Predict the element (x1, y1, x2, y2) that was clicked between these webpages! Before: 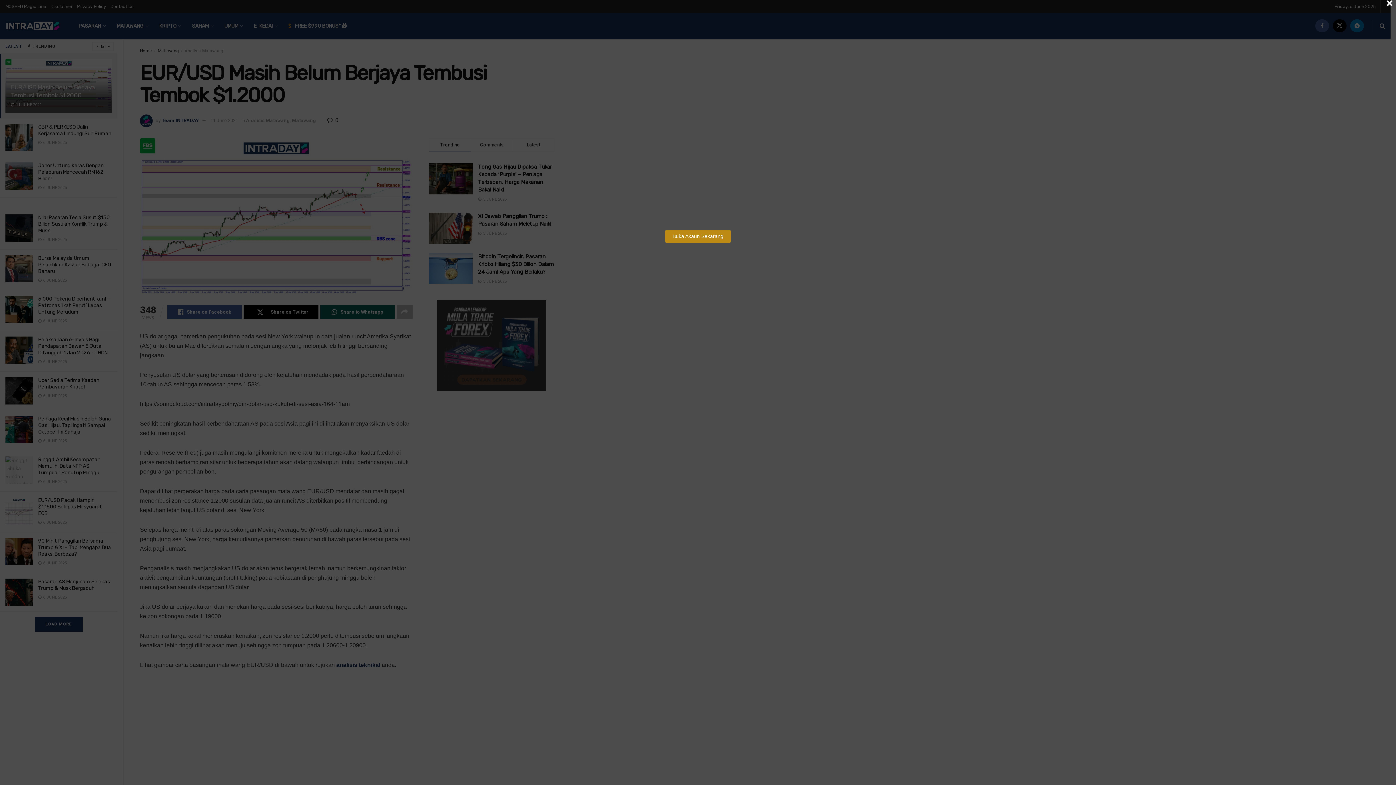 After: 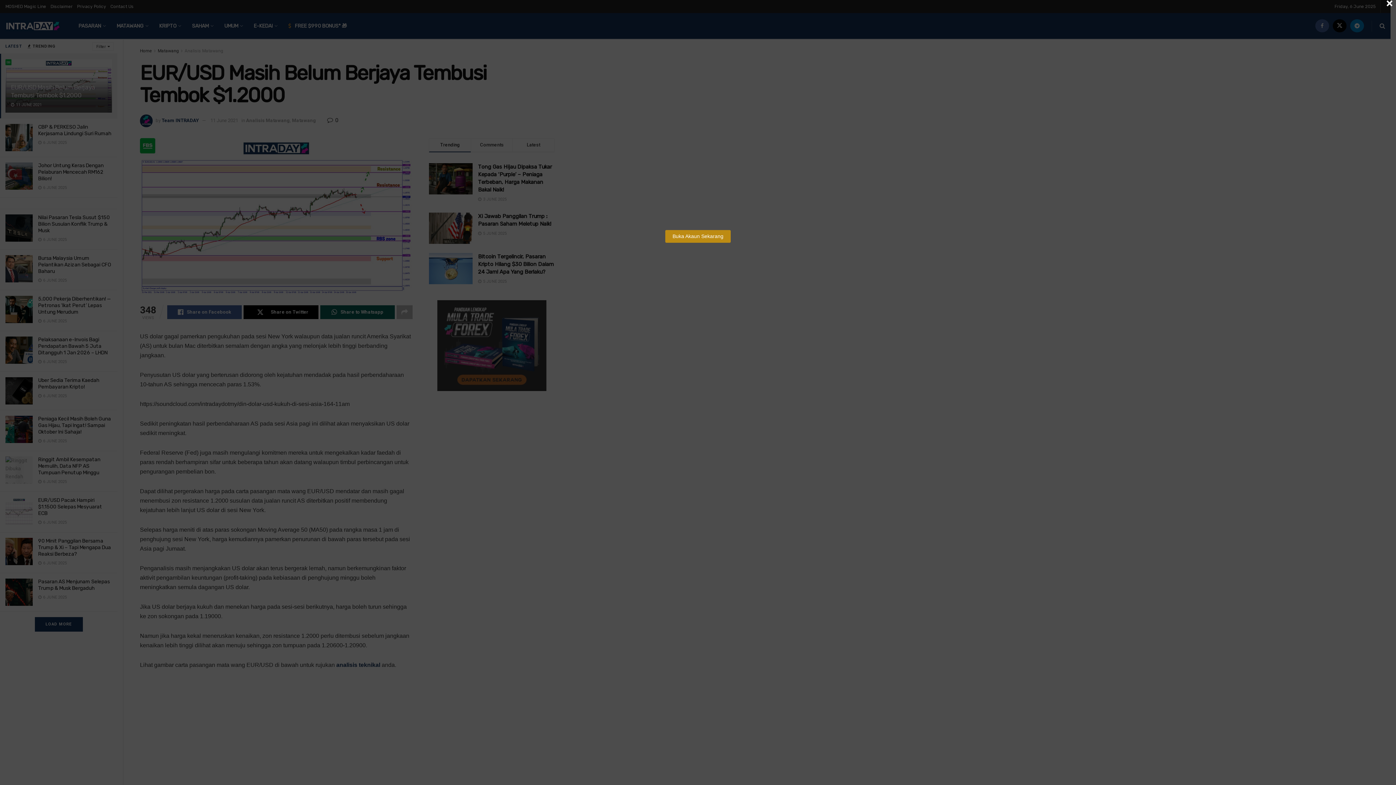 Action: bbox: (665, 230, 730, 242) label: Buka Akaun Sekarang